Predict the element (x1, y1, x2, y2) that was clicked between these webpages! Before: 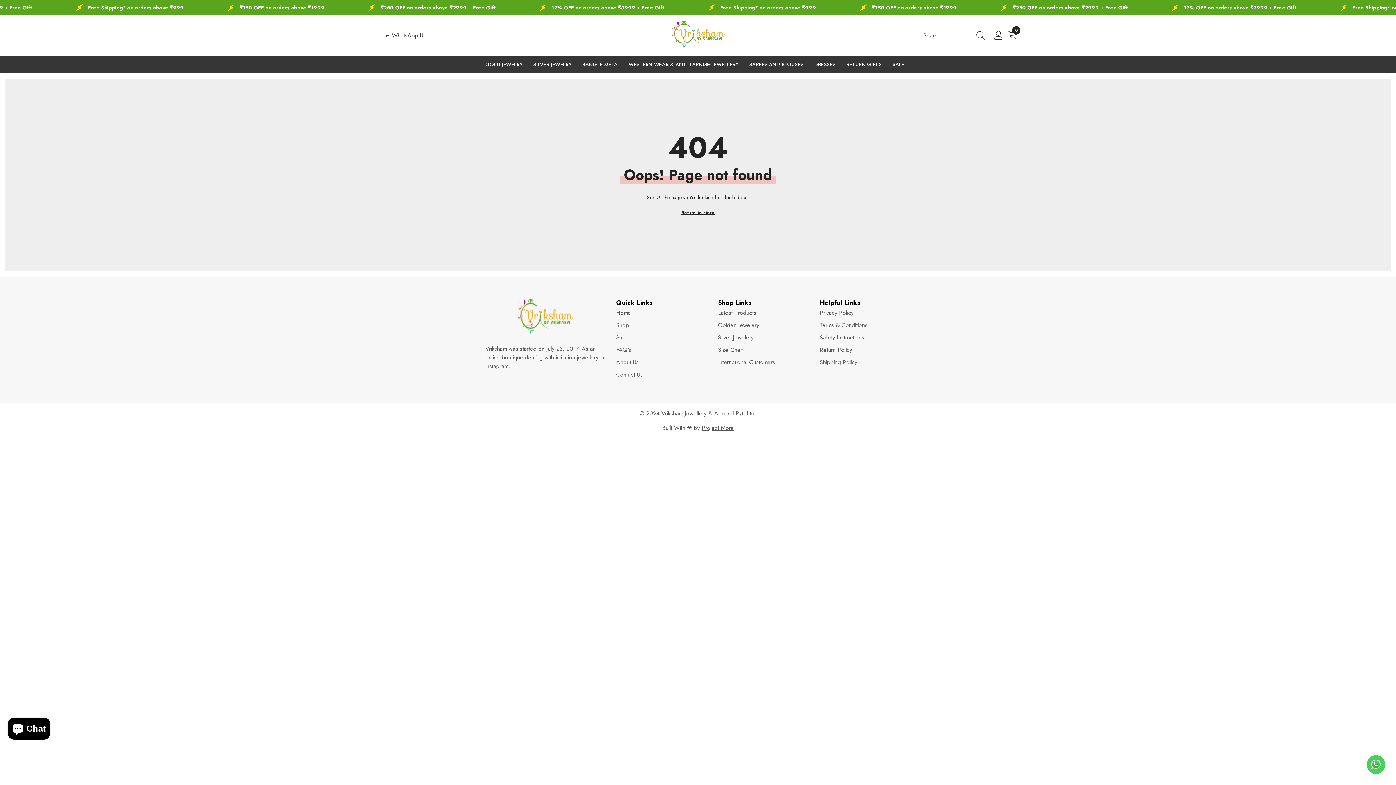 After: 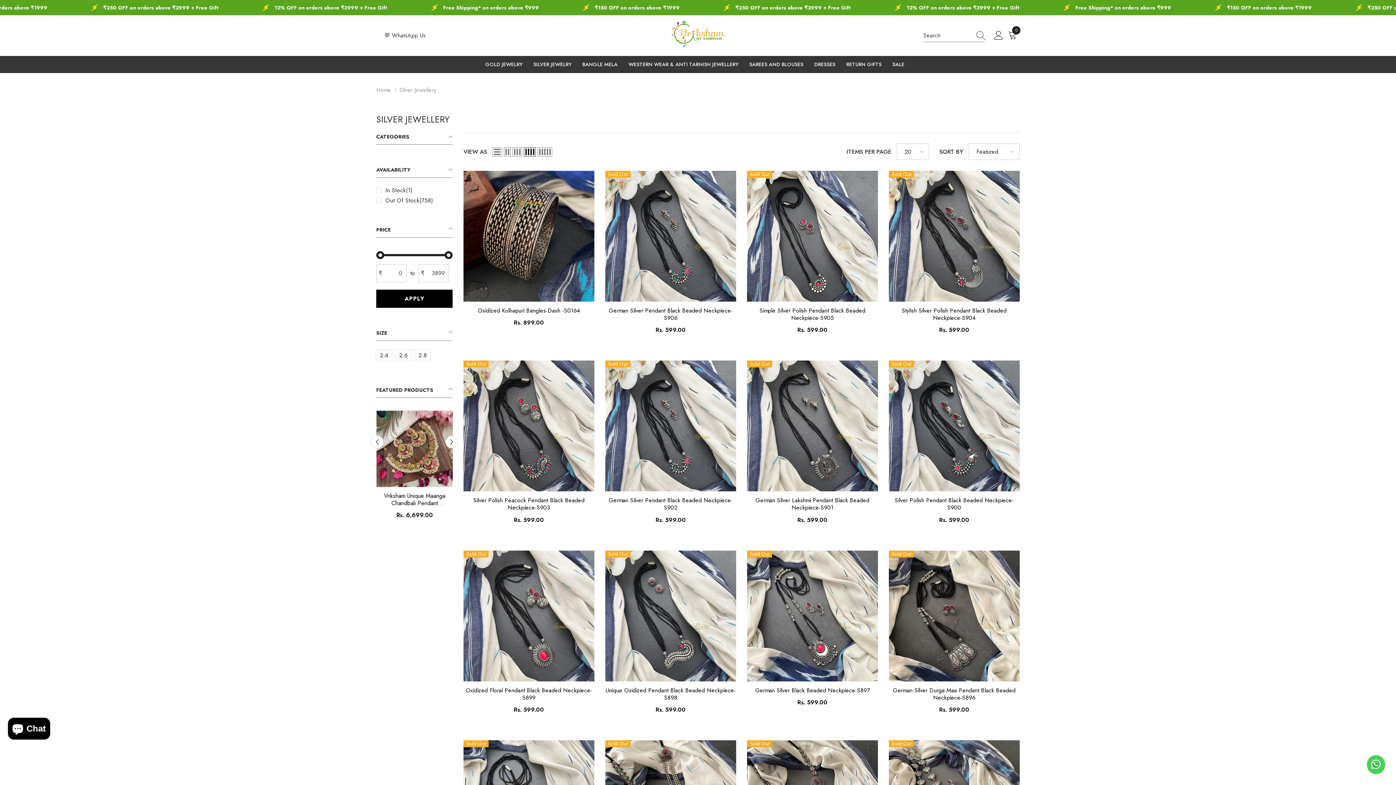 Action: label: Silver Jewelery bbox: (718, 331, 753, 344)